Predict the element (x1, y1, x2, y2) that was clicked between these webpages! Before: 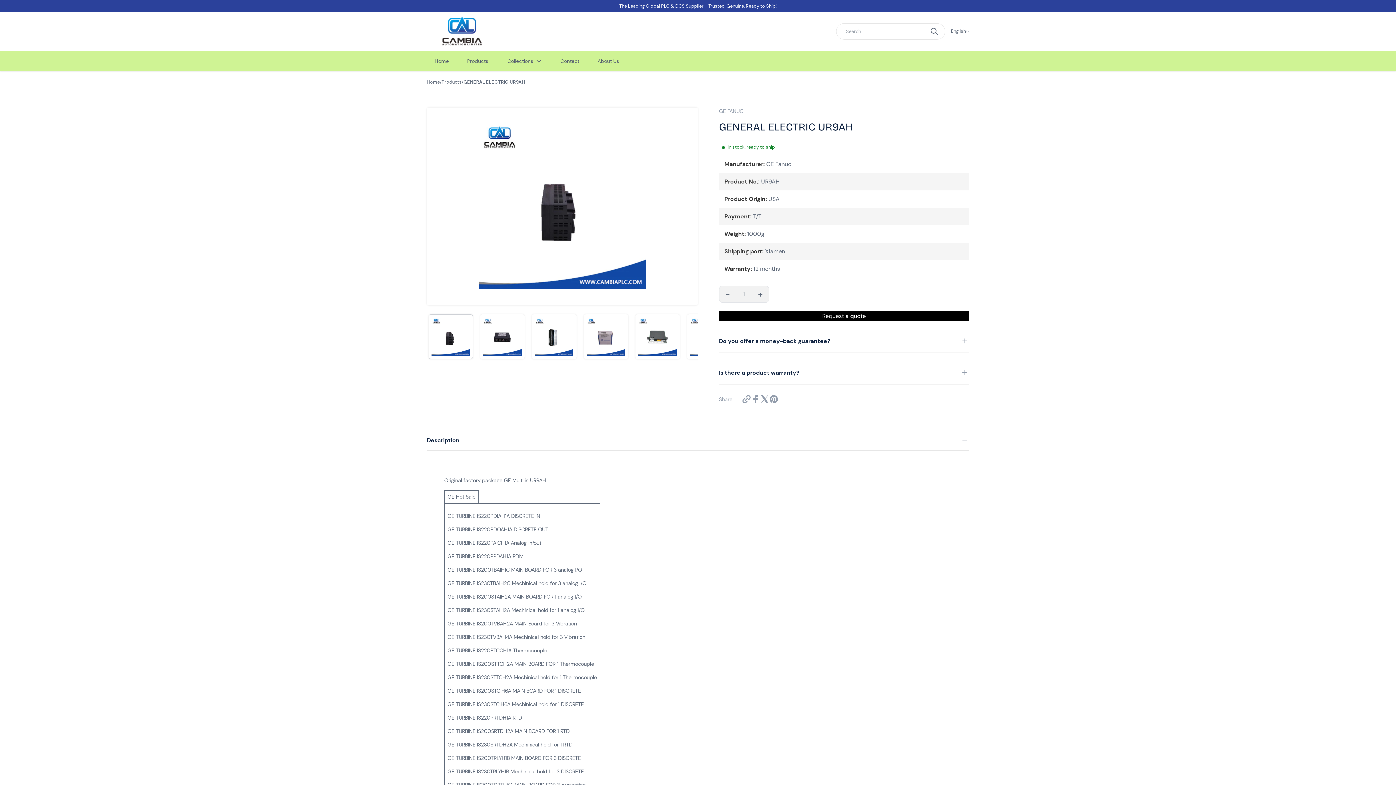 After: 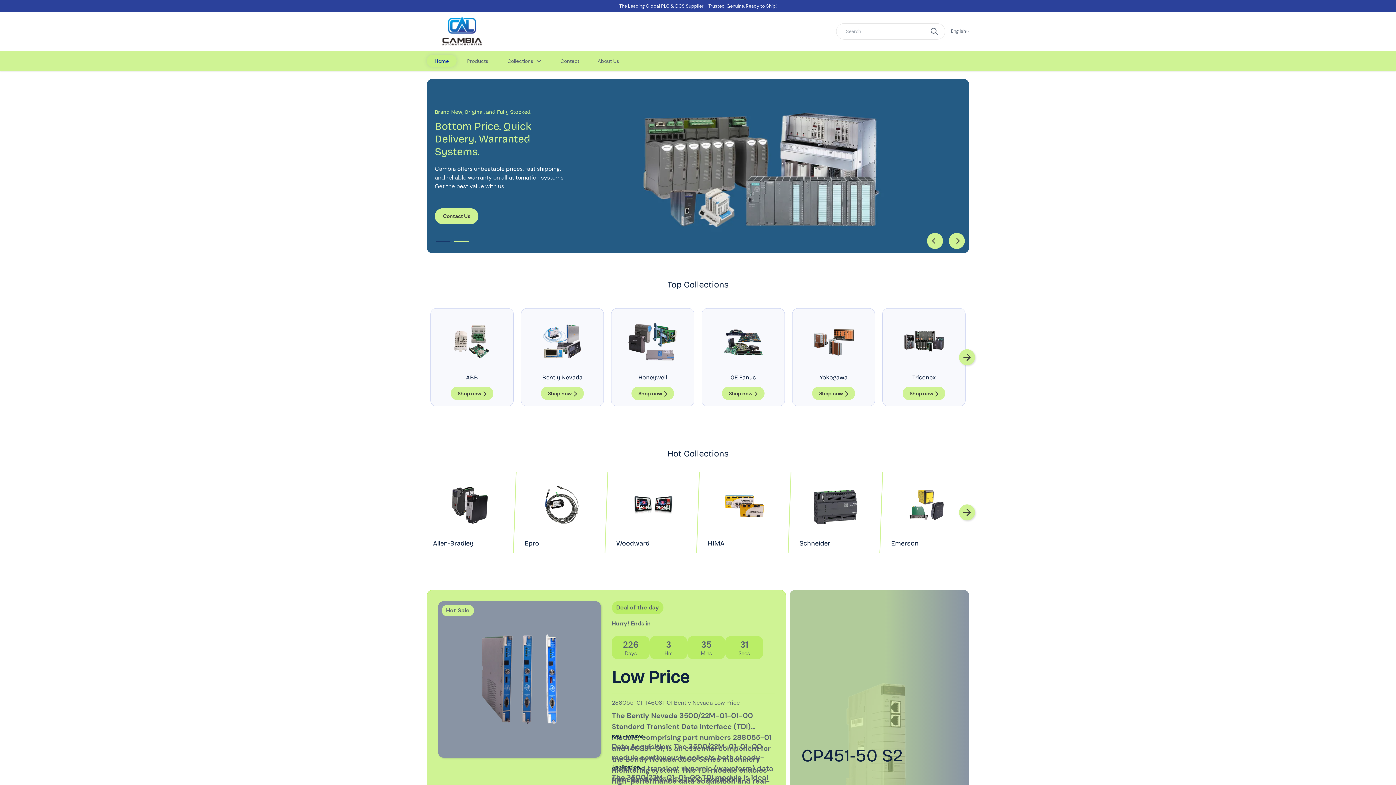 Action: label: Home bbox: (426, 55, 456, 66)